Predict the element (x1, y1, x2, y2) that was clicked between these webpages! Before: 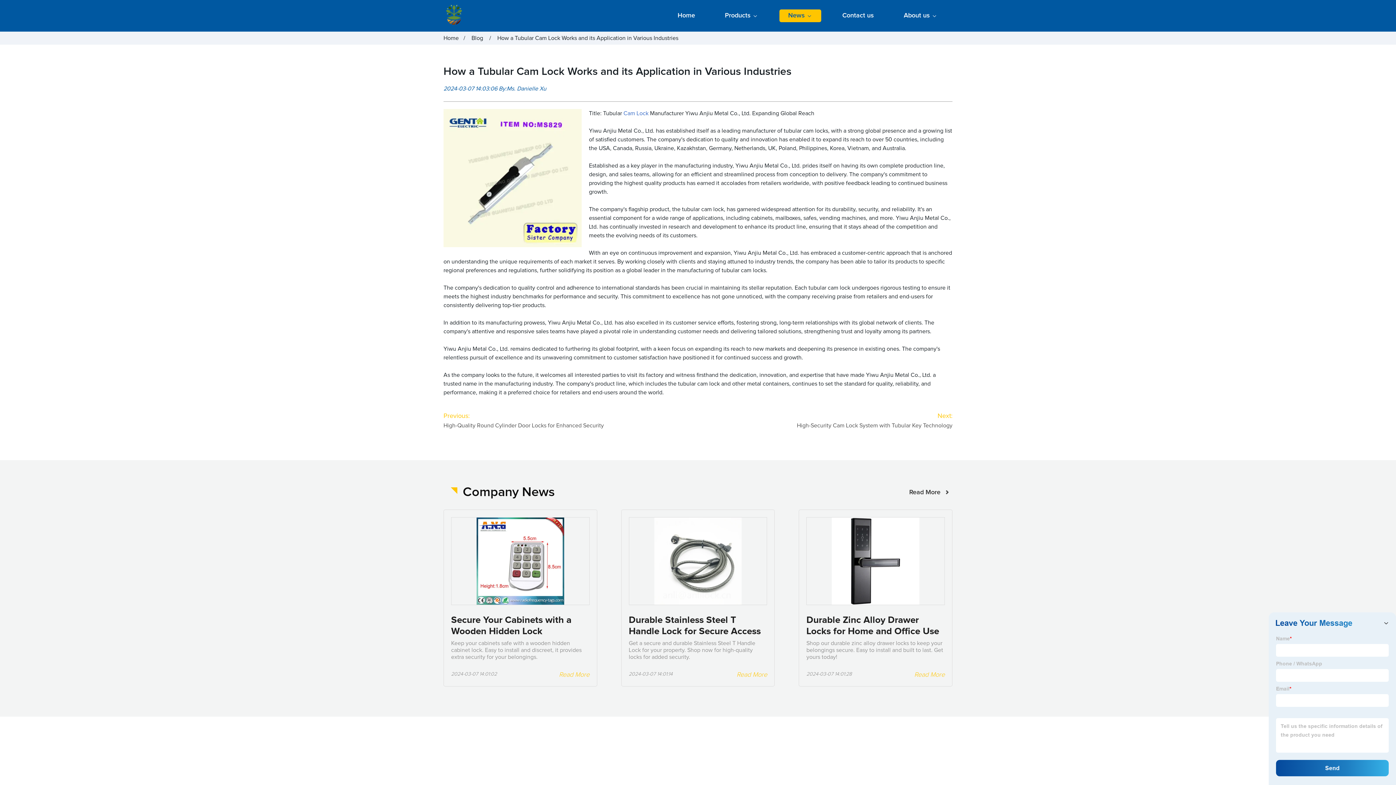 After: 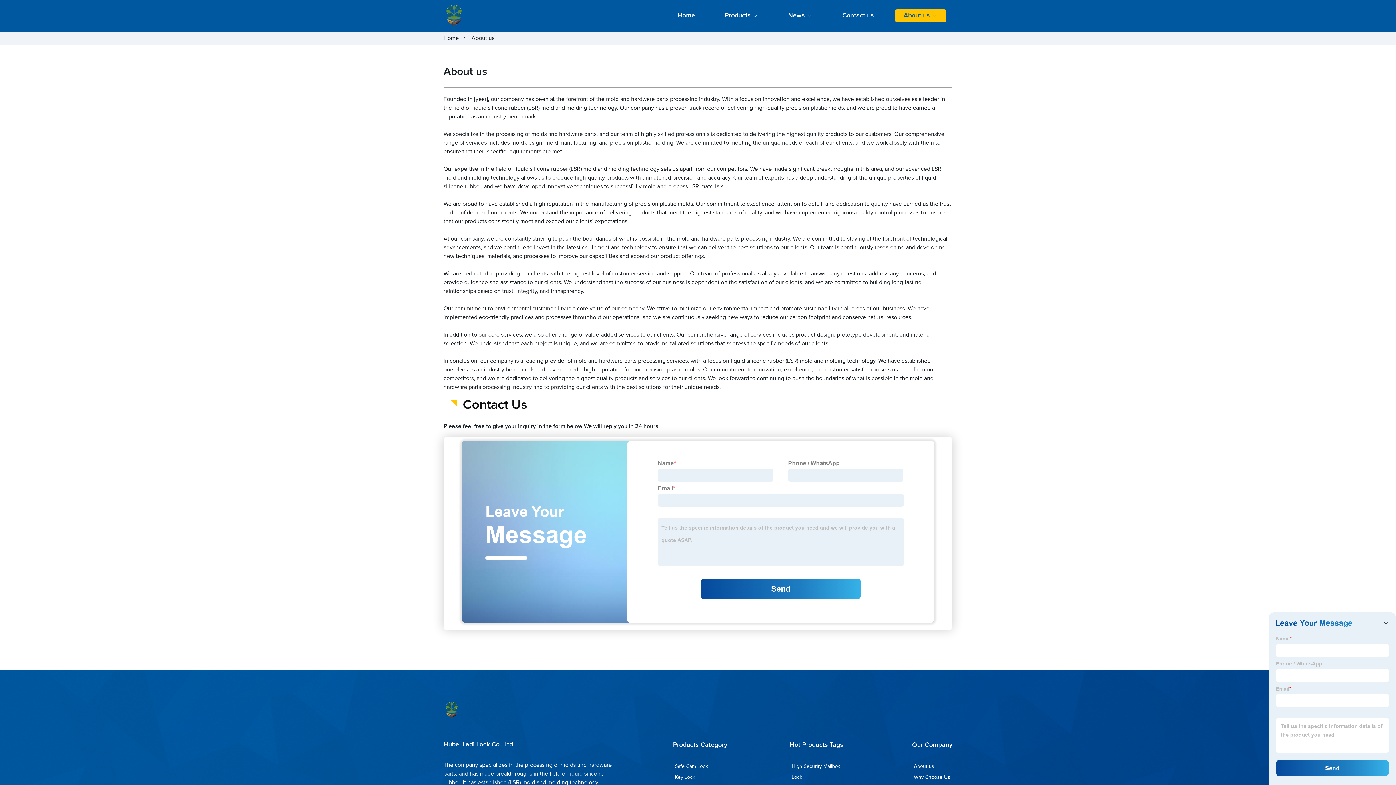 Action: bbox: (895, 9, 946, 22) label: About us